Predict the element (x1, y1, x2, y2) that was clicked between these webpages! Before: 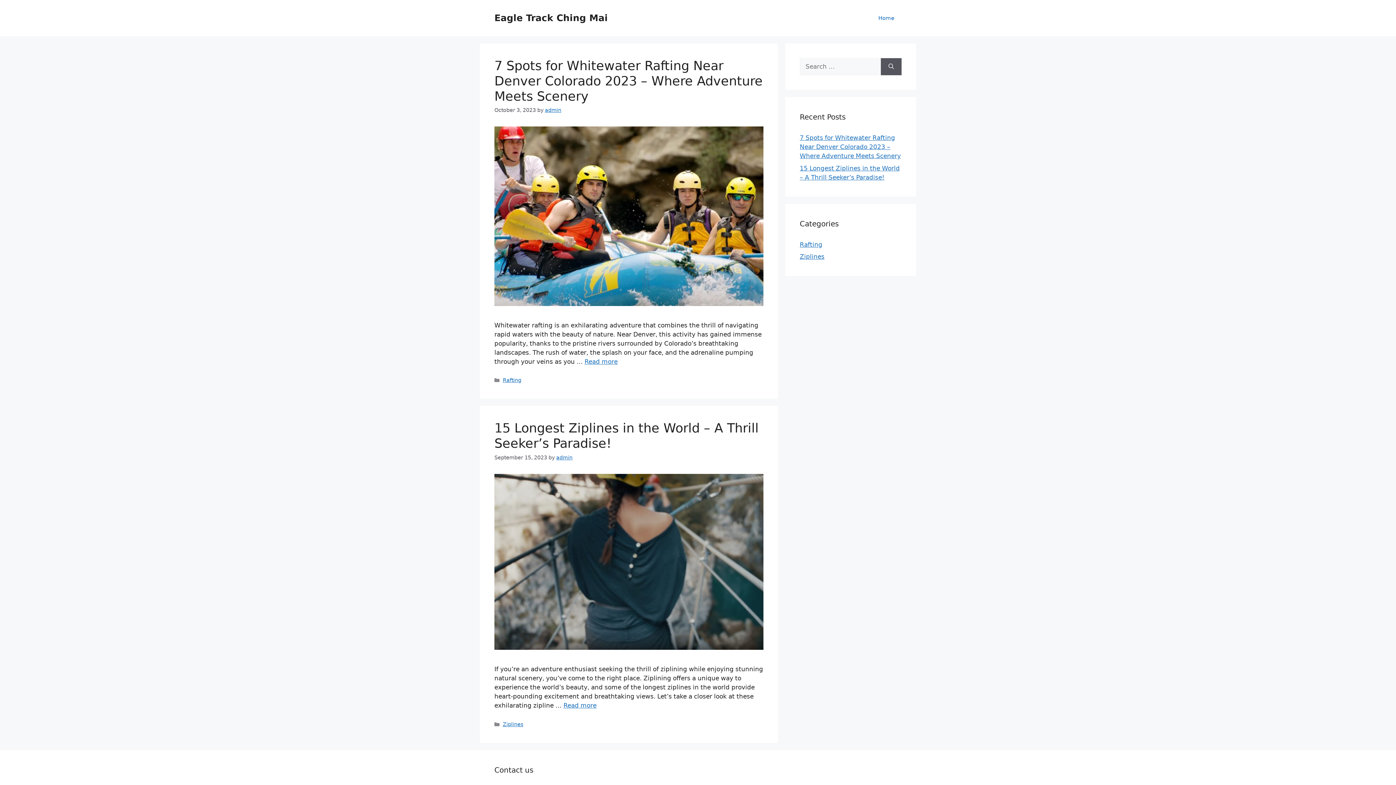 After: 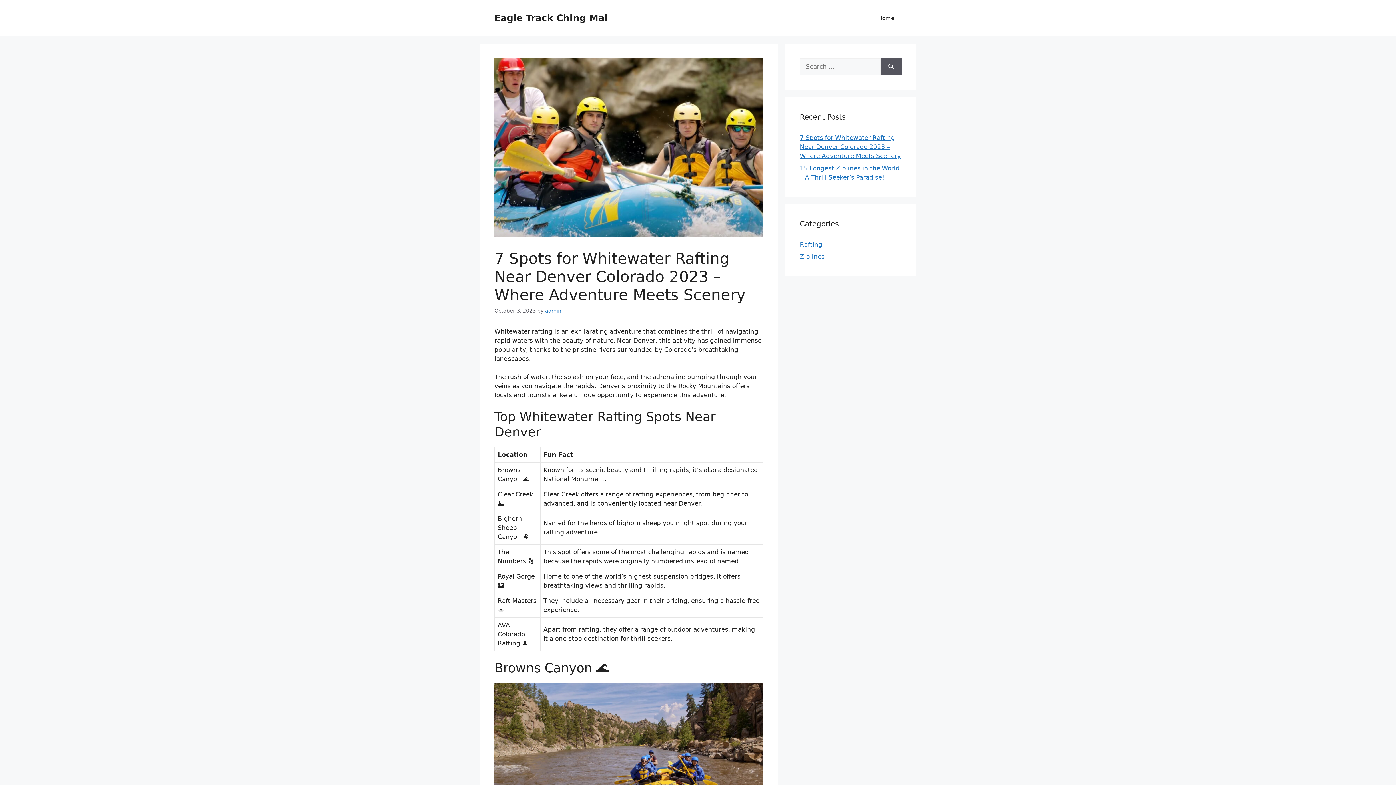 Action: label: More on 7 Spots for Whitewater Rafting Near Denver Colorado 2023 – Where Adventure Meets Scenery bbox: (584, 358, 617, 365)